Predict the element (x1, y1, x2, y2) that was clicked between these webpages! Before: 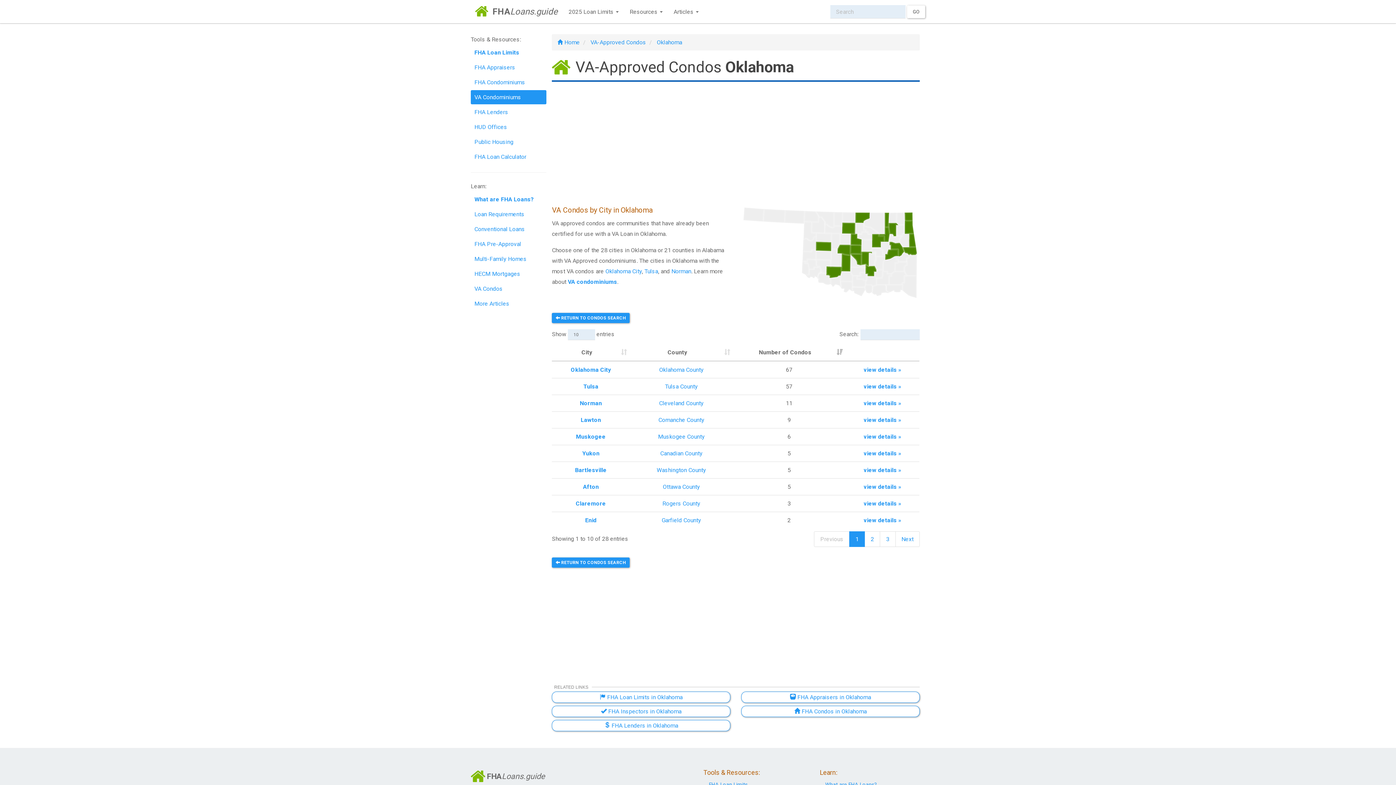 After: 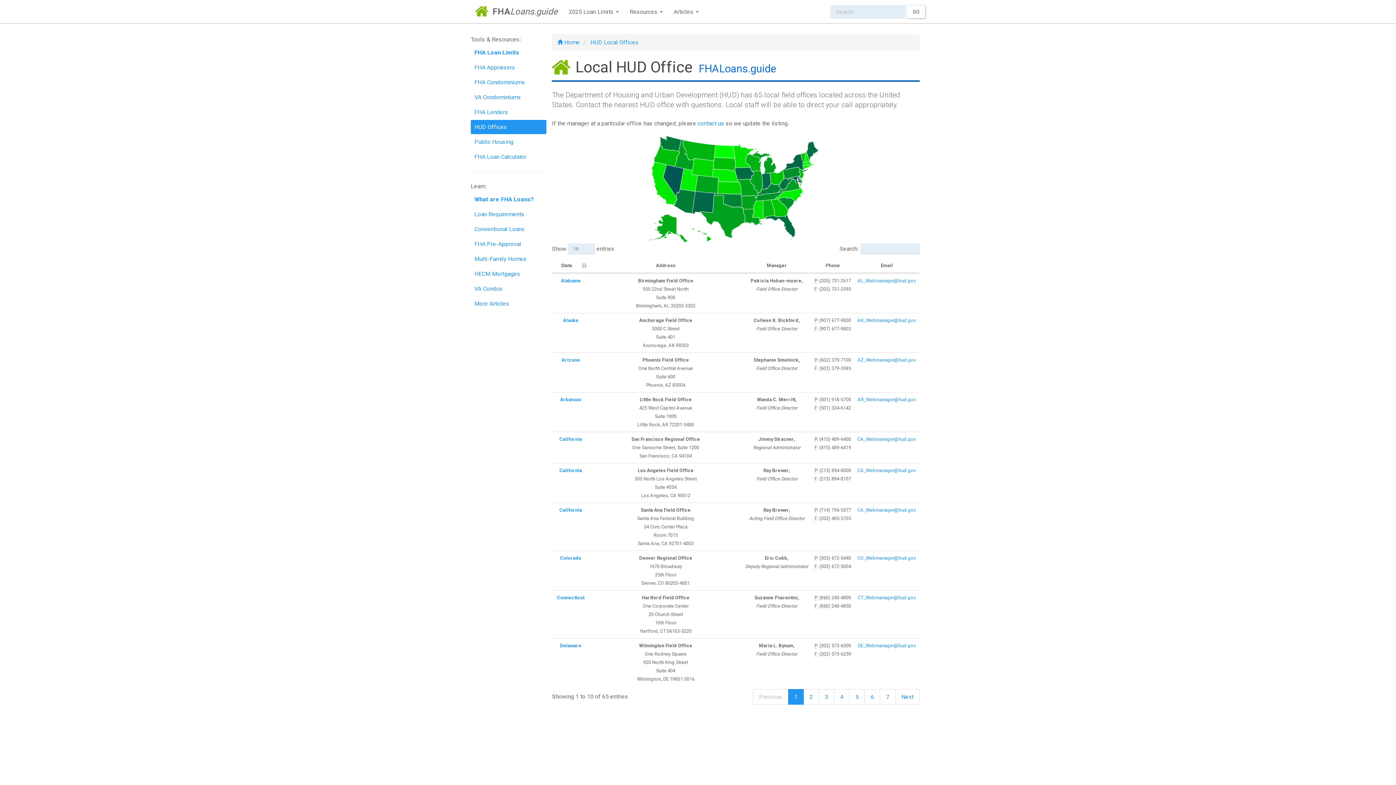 Action: bbox: (470, 120, 546, 134) label: HUD Offices